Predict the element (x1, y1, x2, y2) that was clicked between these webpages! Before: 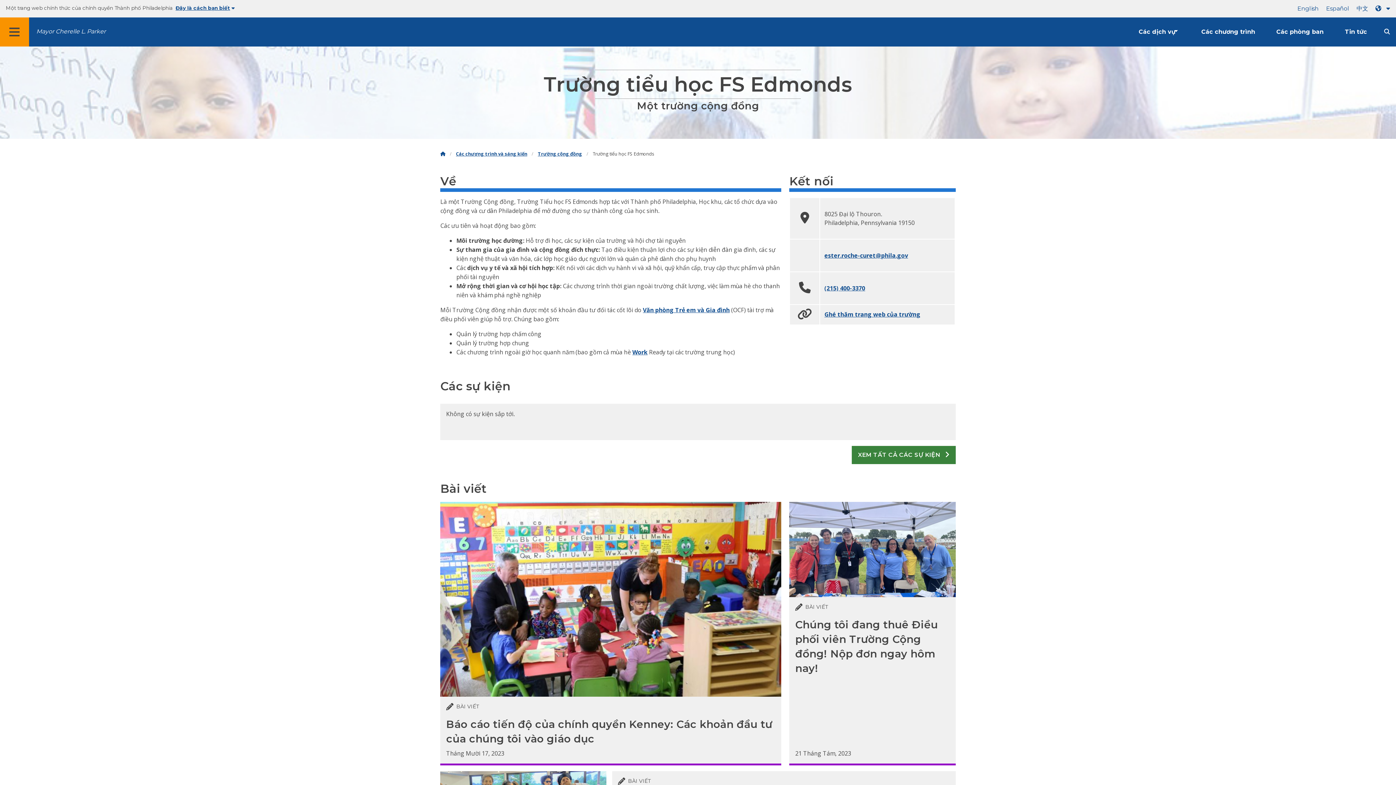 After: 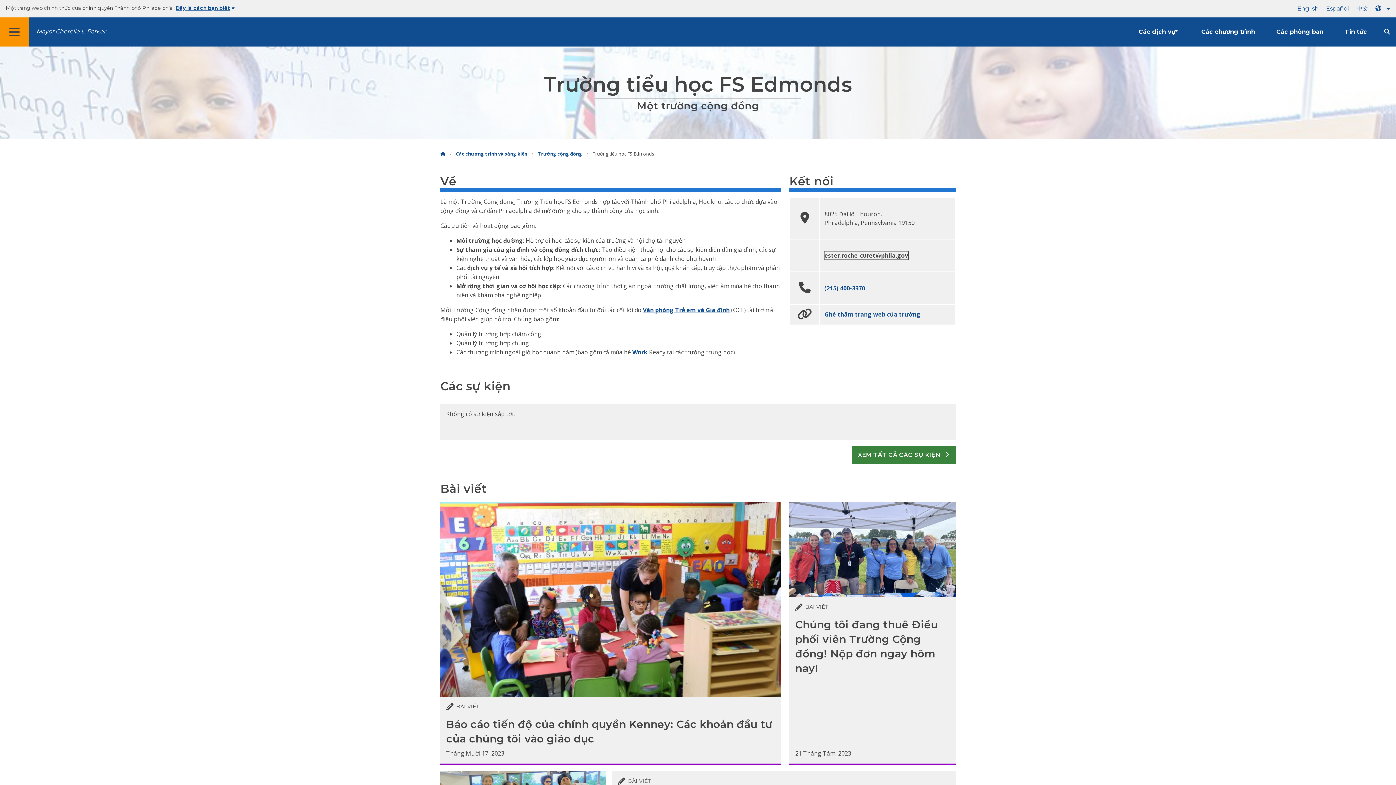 Action: label: ester.roche-curet@phila.gov bbox: (824, 251, 908, 259)